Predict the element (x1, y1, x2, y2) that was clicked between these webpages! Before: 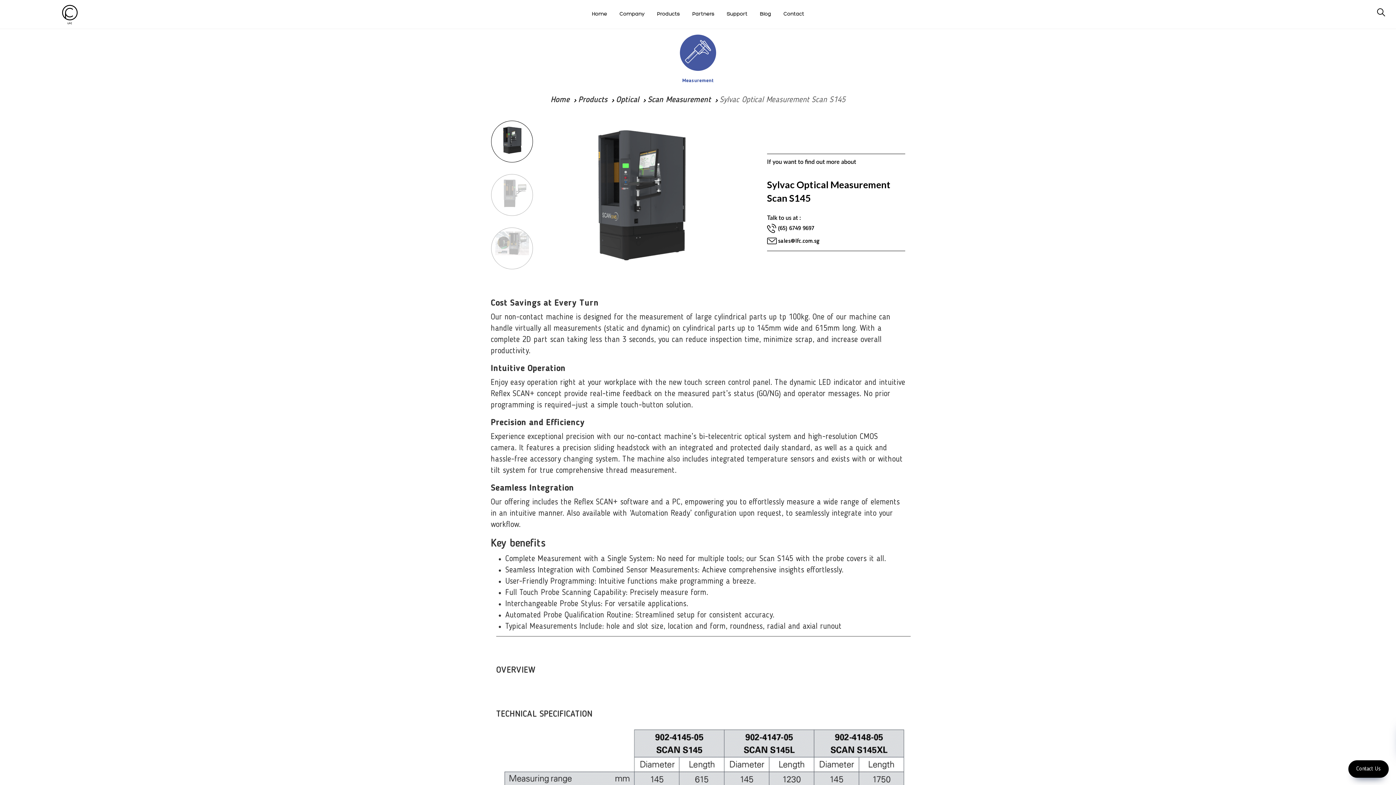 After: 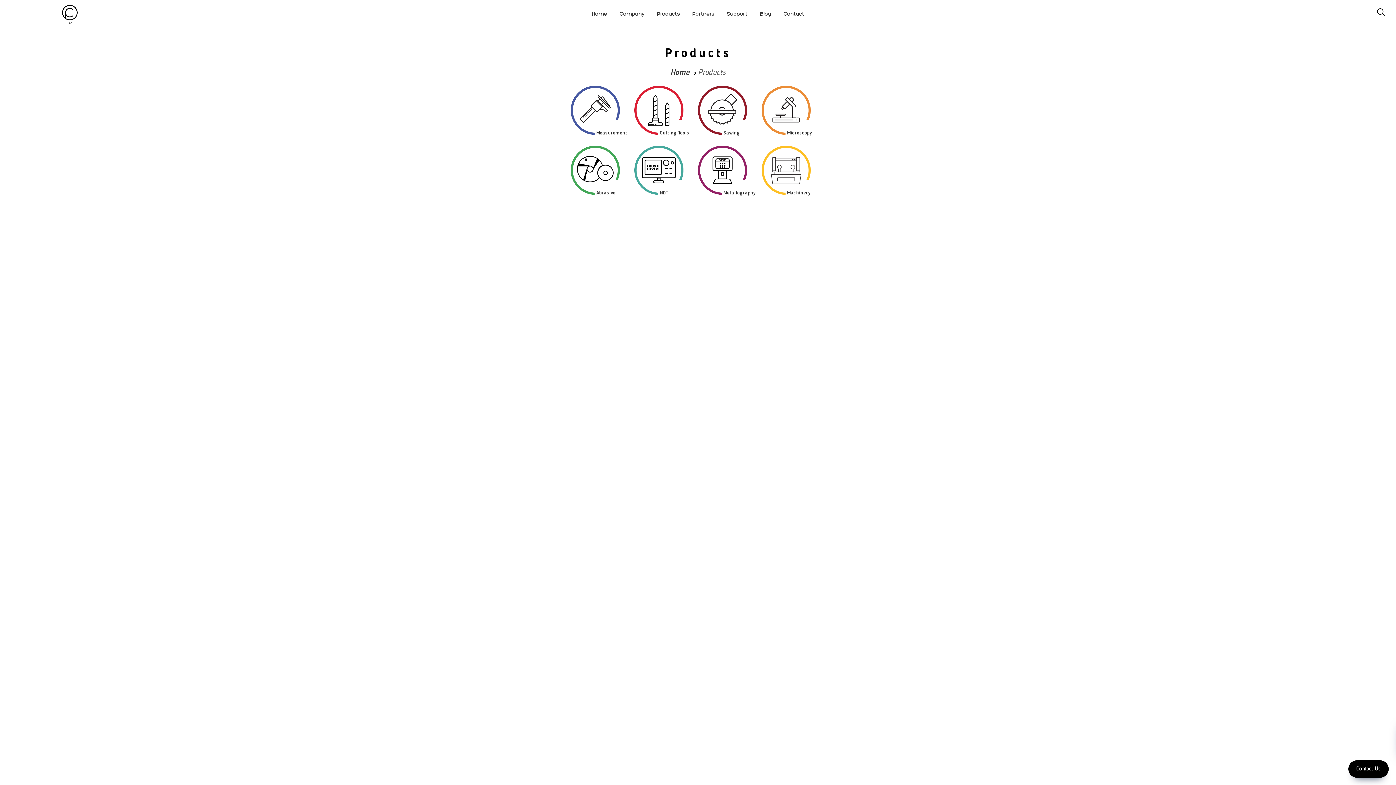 Action: label: Products bbox: (578, 96, 607, 104)